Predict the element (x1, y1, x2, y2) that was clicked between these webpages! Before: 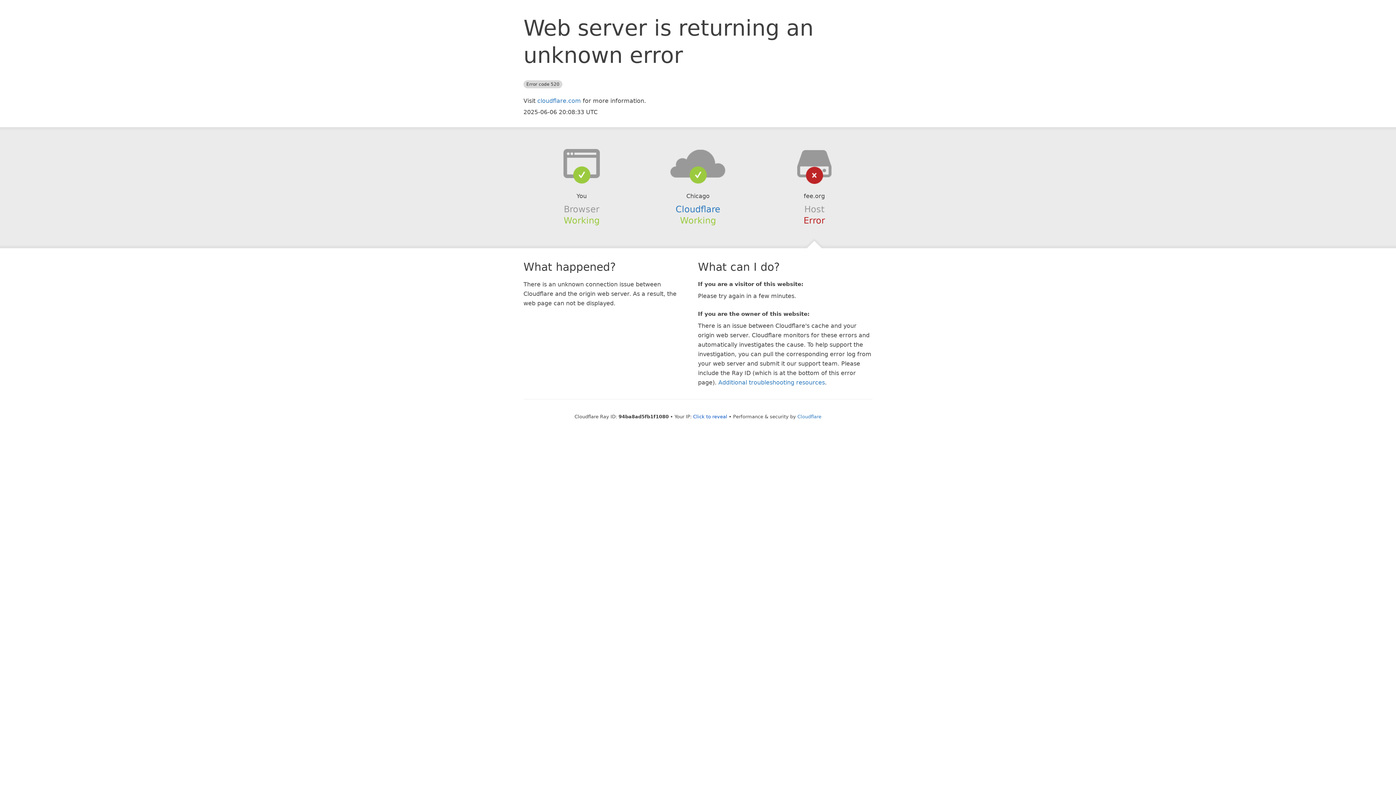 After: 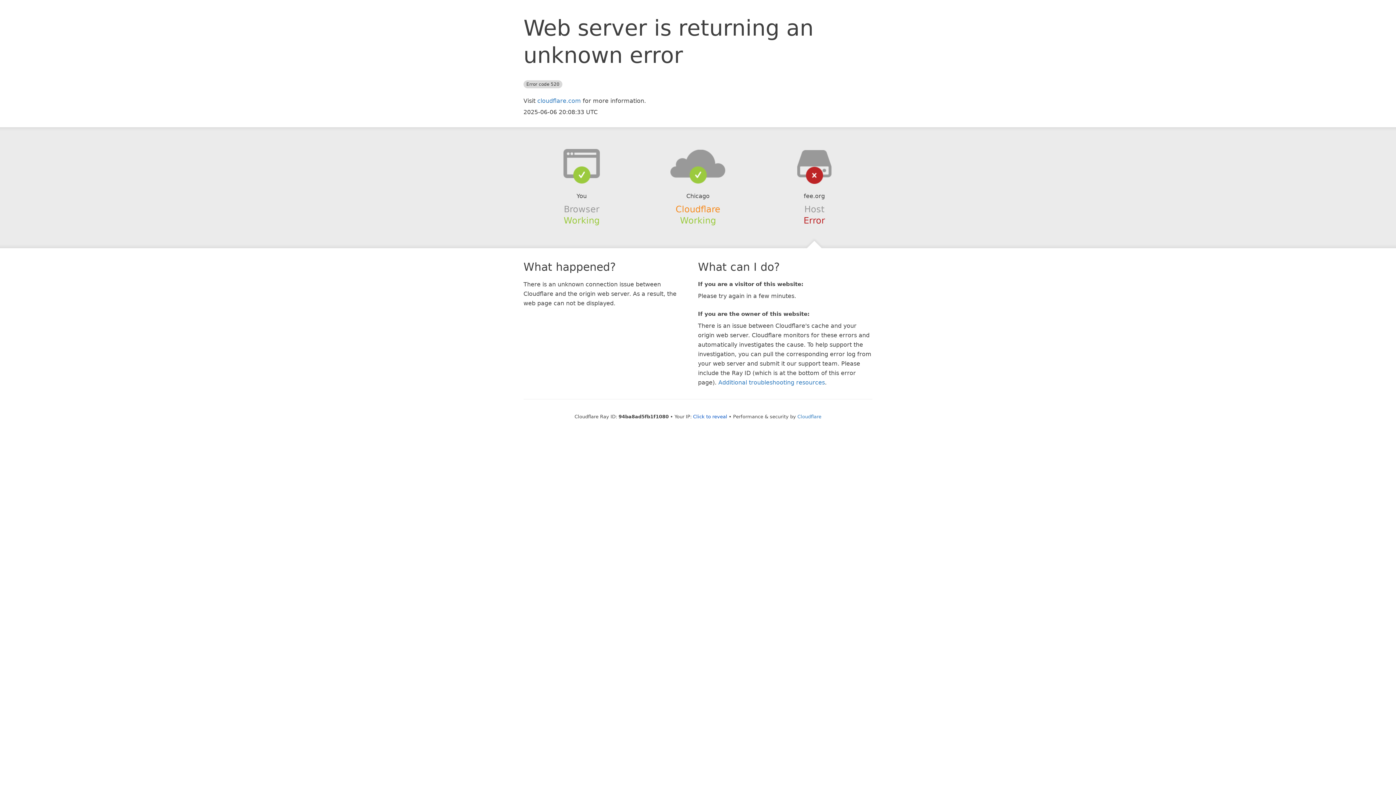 Action: label: Cloudflare bbox: (675, 204, 720, 214)